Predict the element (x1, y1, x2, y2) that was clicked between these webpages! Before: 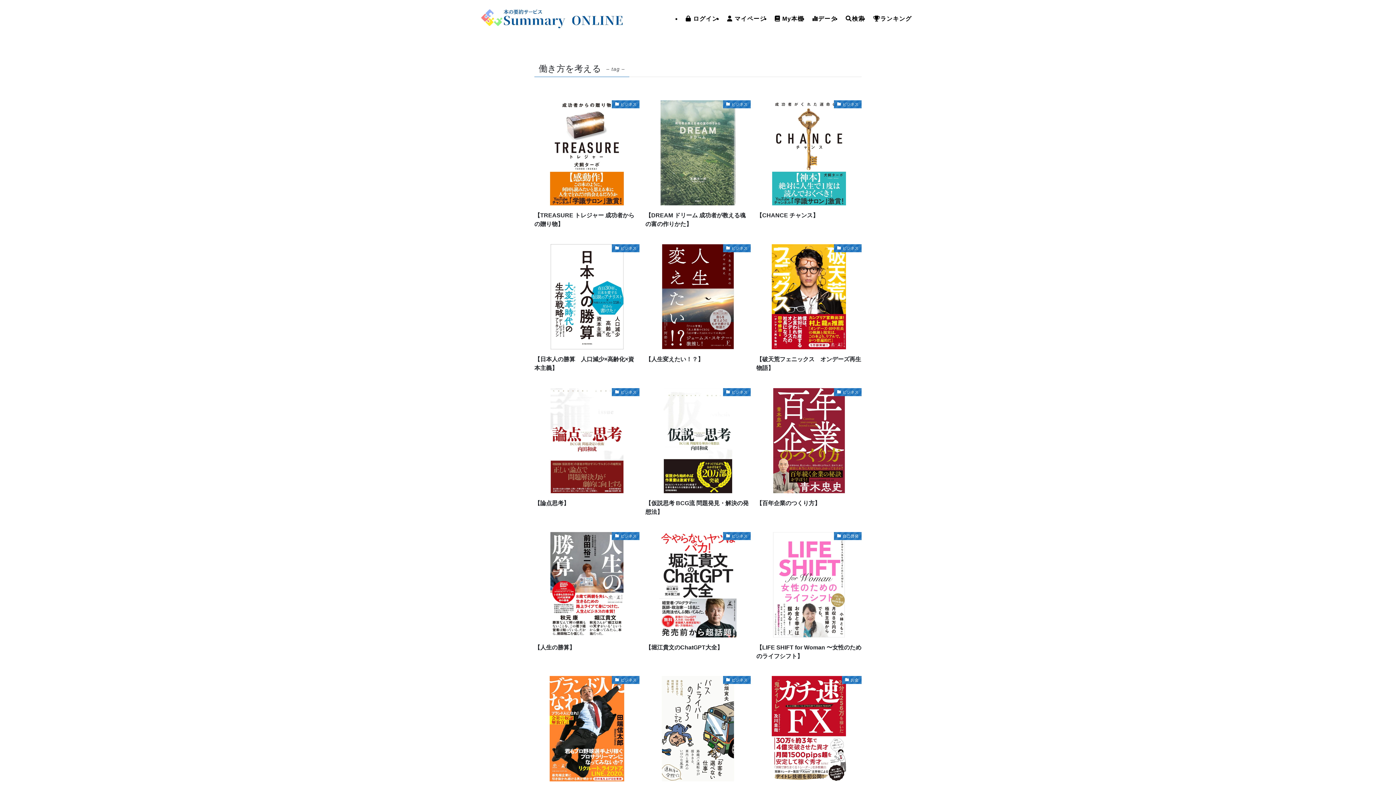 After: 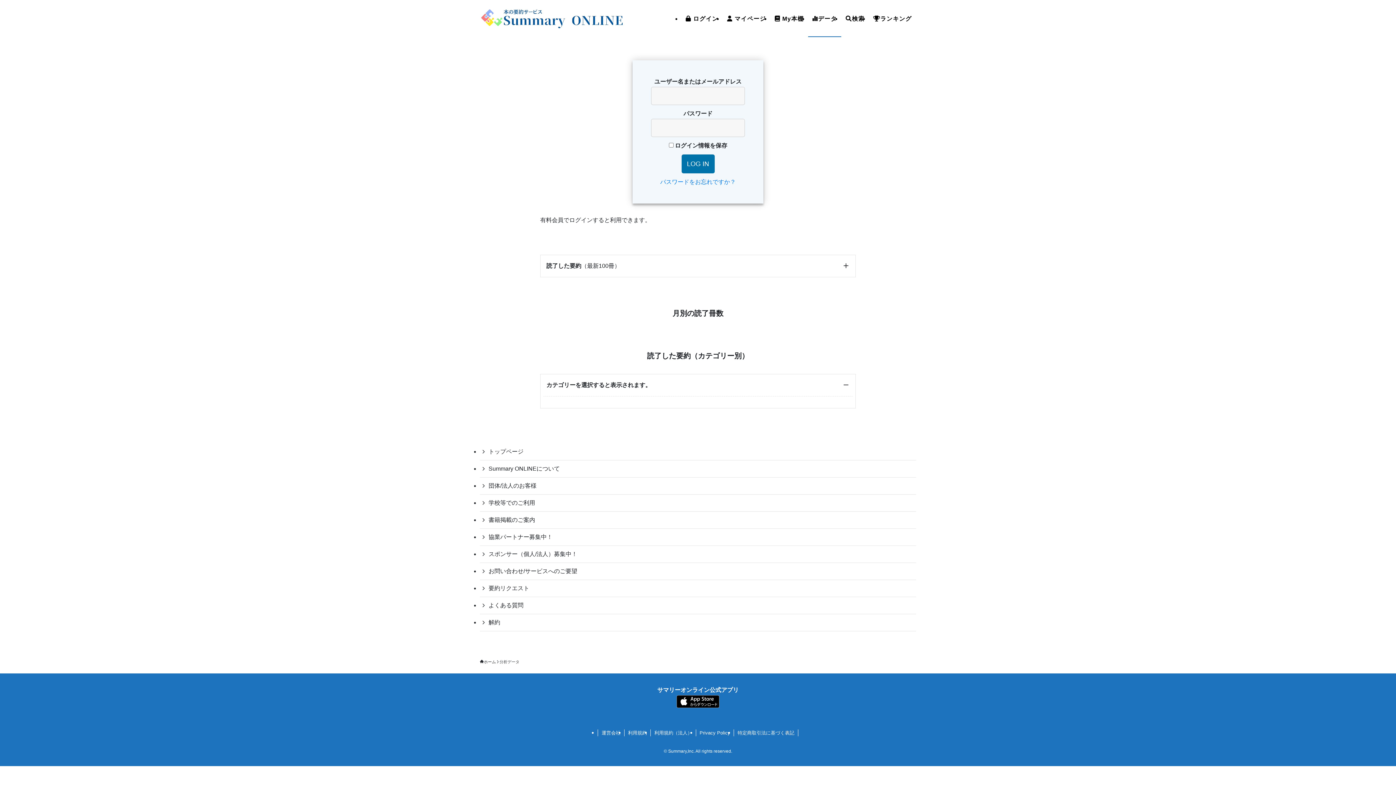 Action: bbox: (808, 0, 841, 37) label: データ